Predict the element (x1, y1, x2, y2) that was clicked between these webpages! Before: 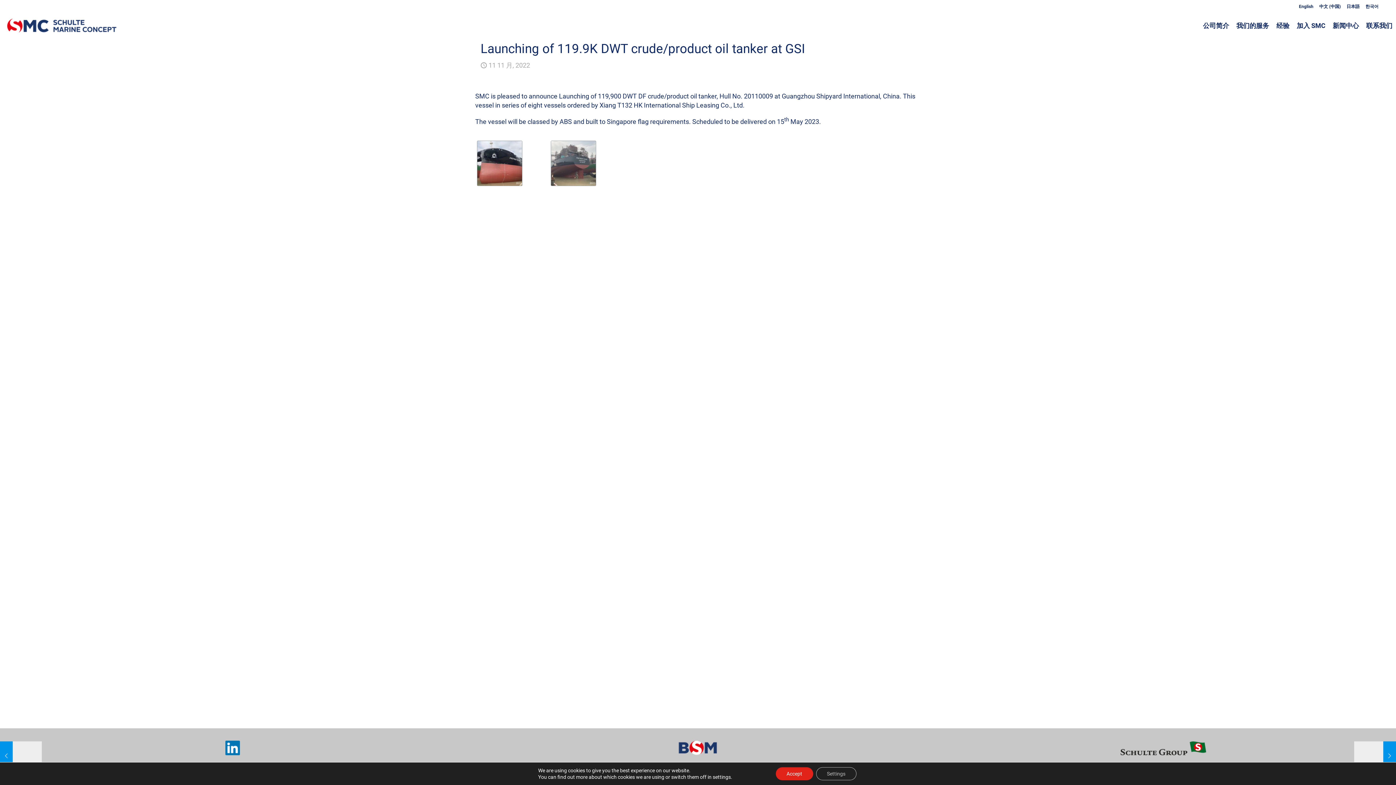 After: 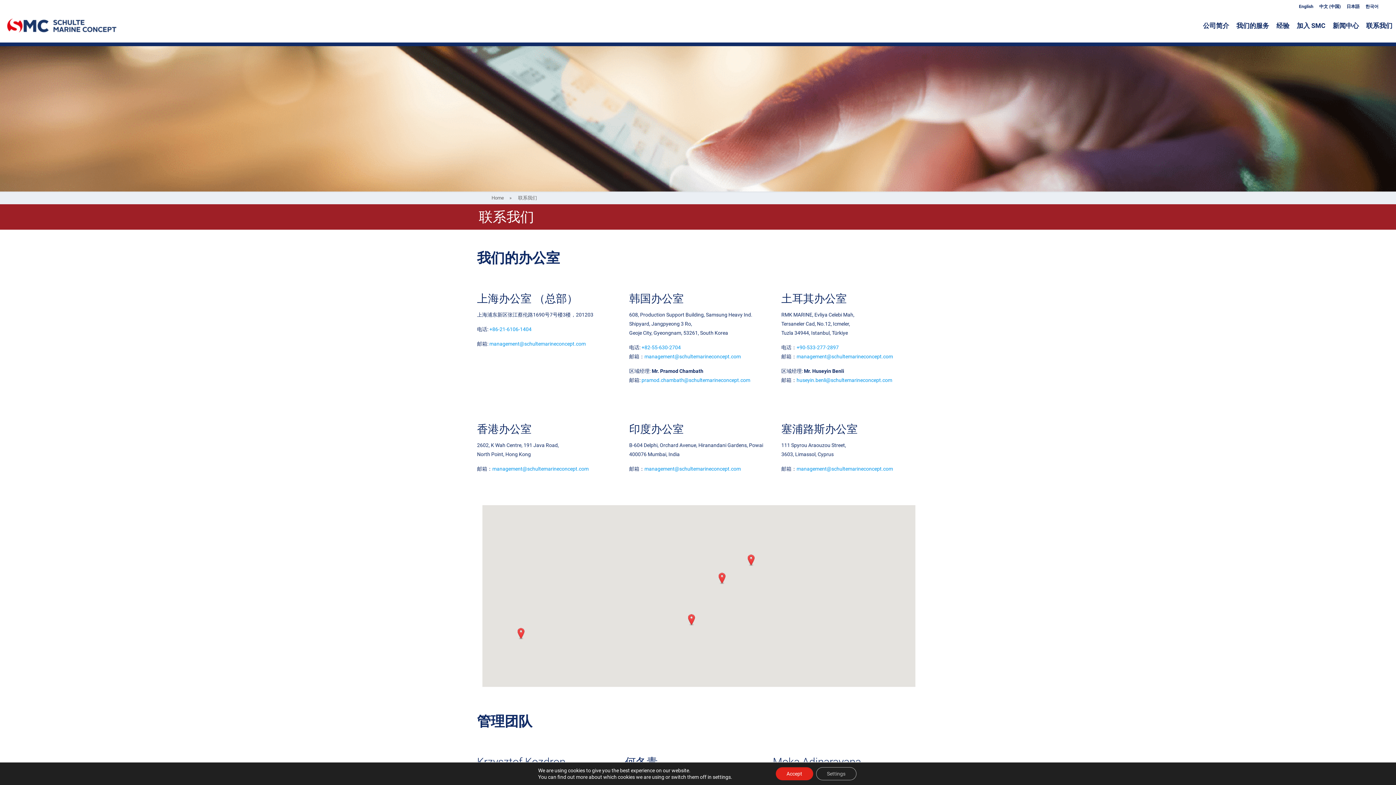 Action: label: 联系我们 bbox: (1362, 9, 1396, 42)